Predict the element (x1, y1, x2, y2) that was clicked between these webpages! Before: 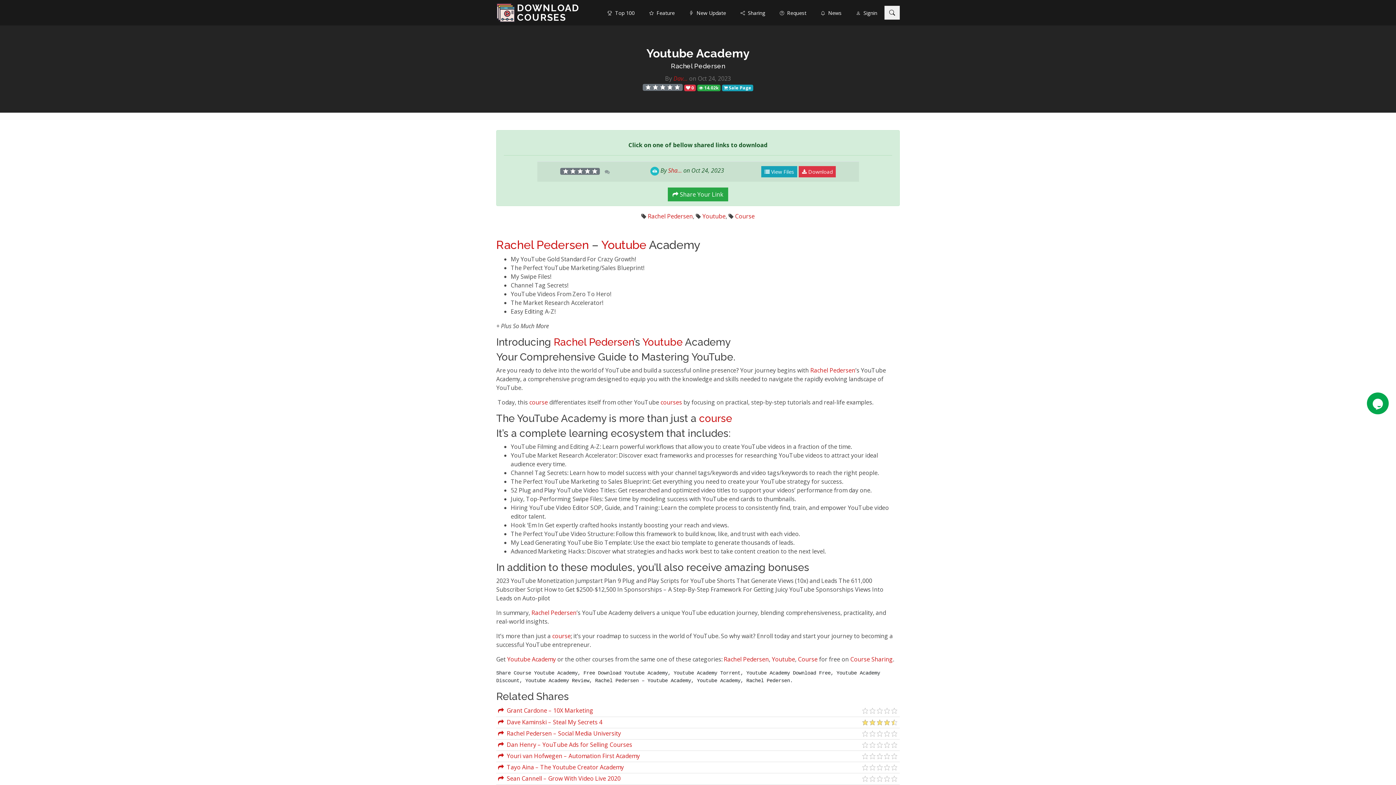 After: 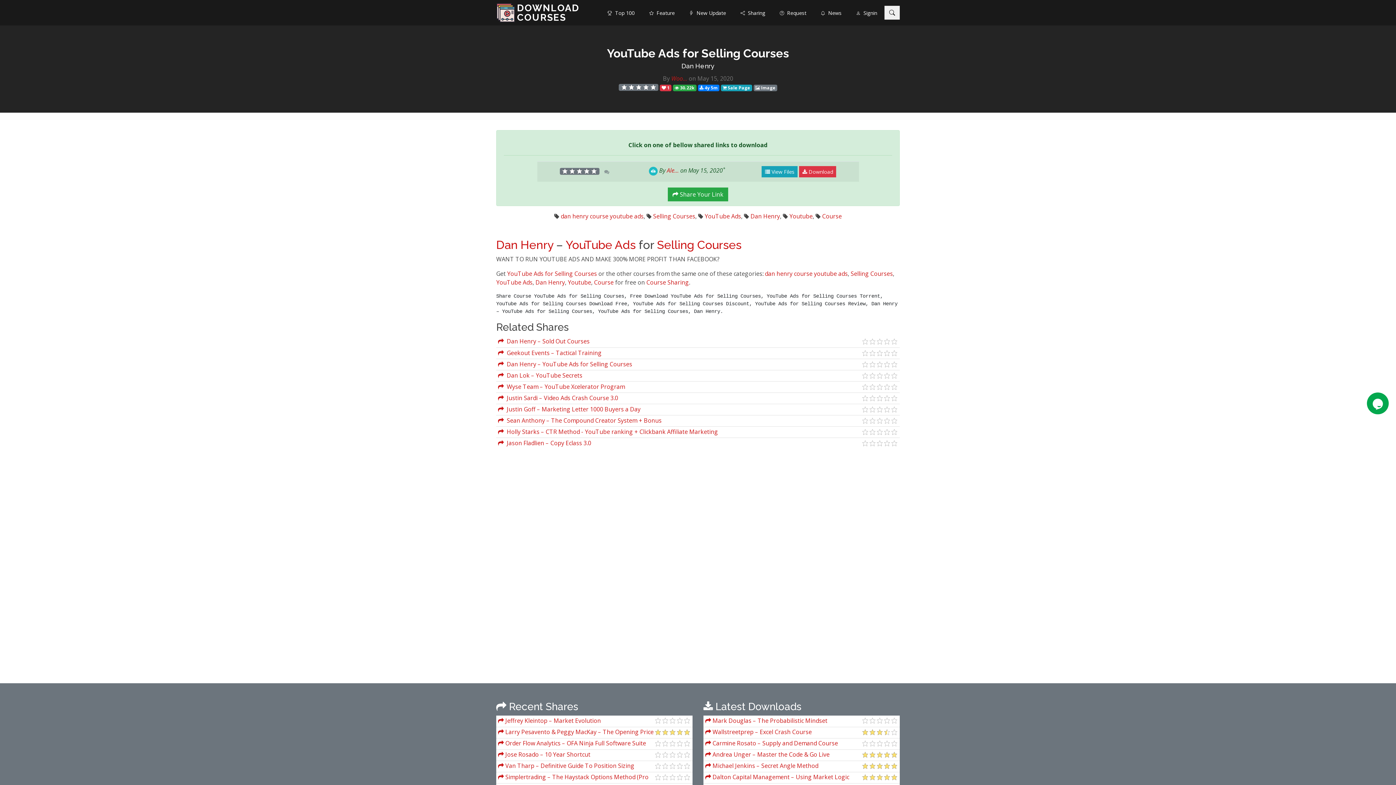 Action: label:   Dan Henry – YouTube Ads for Selling Courses bbox: (498, 740, 861, 750)